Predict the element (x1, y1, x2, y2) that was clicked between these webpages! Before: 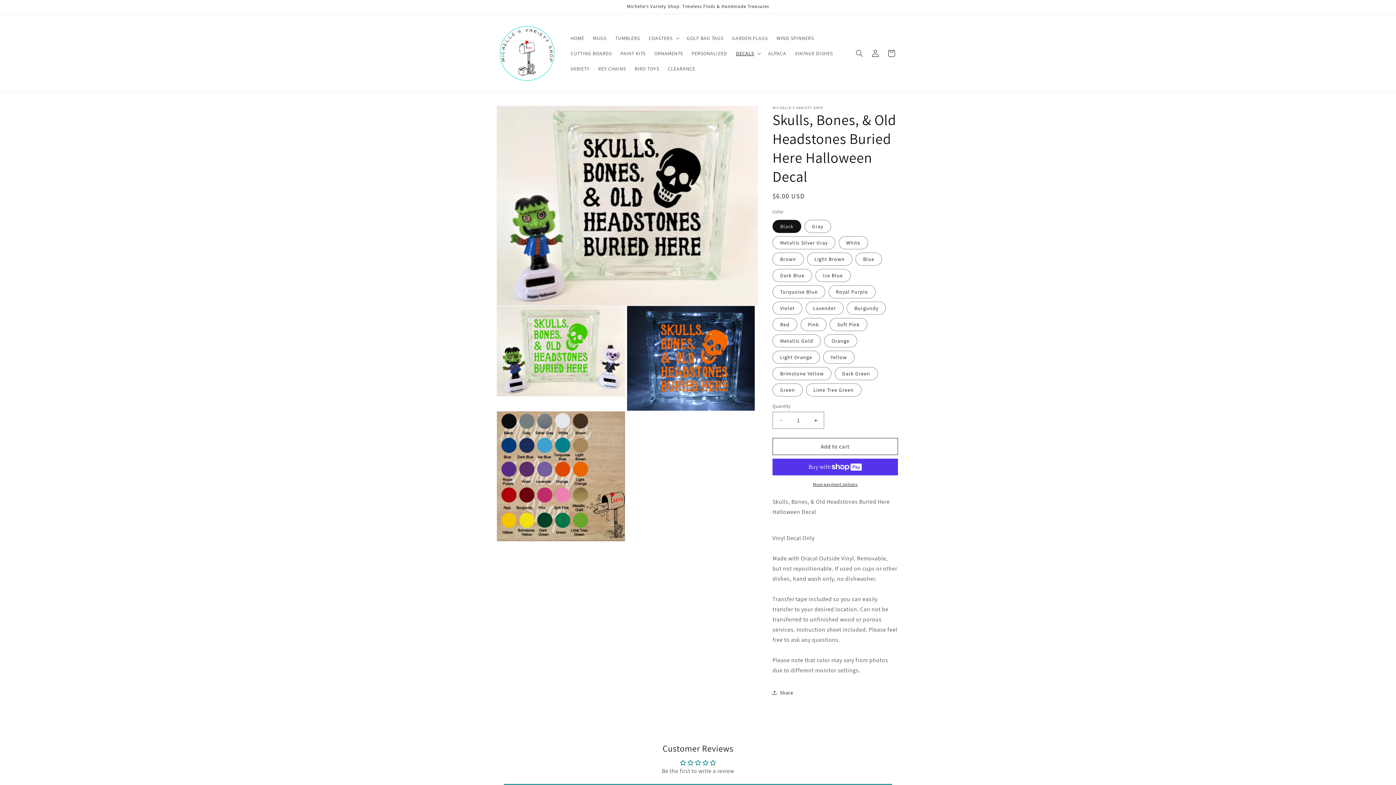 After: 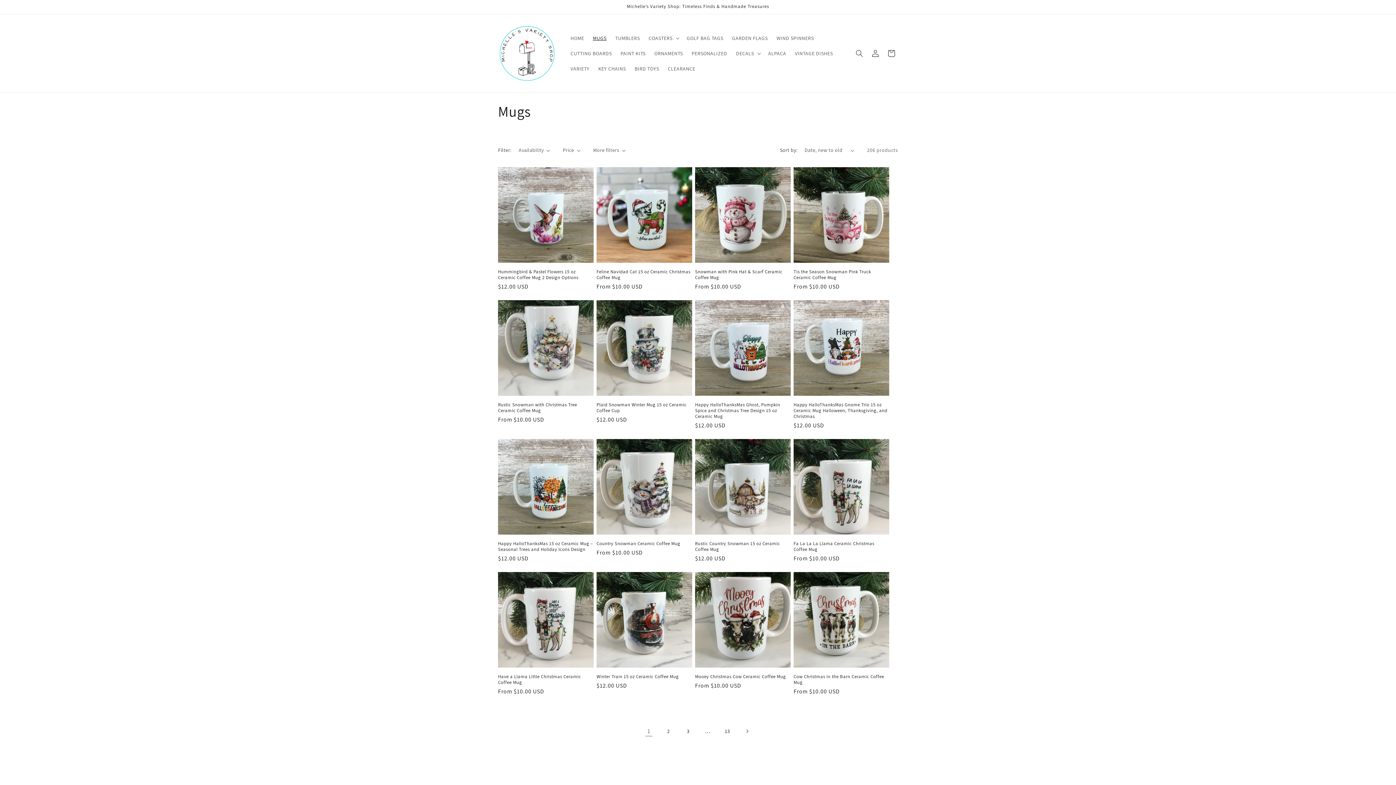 Action: bbox: (588, 30, 611, 45) label: MUGS